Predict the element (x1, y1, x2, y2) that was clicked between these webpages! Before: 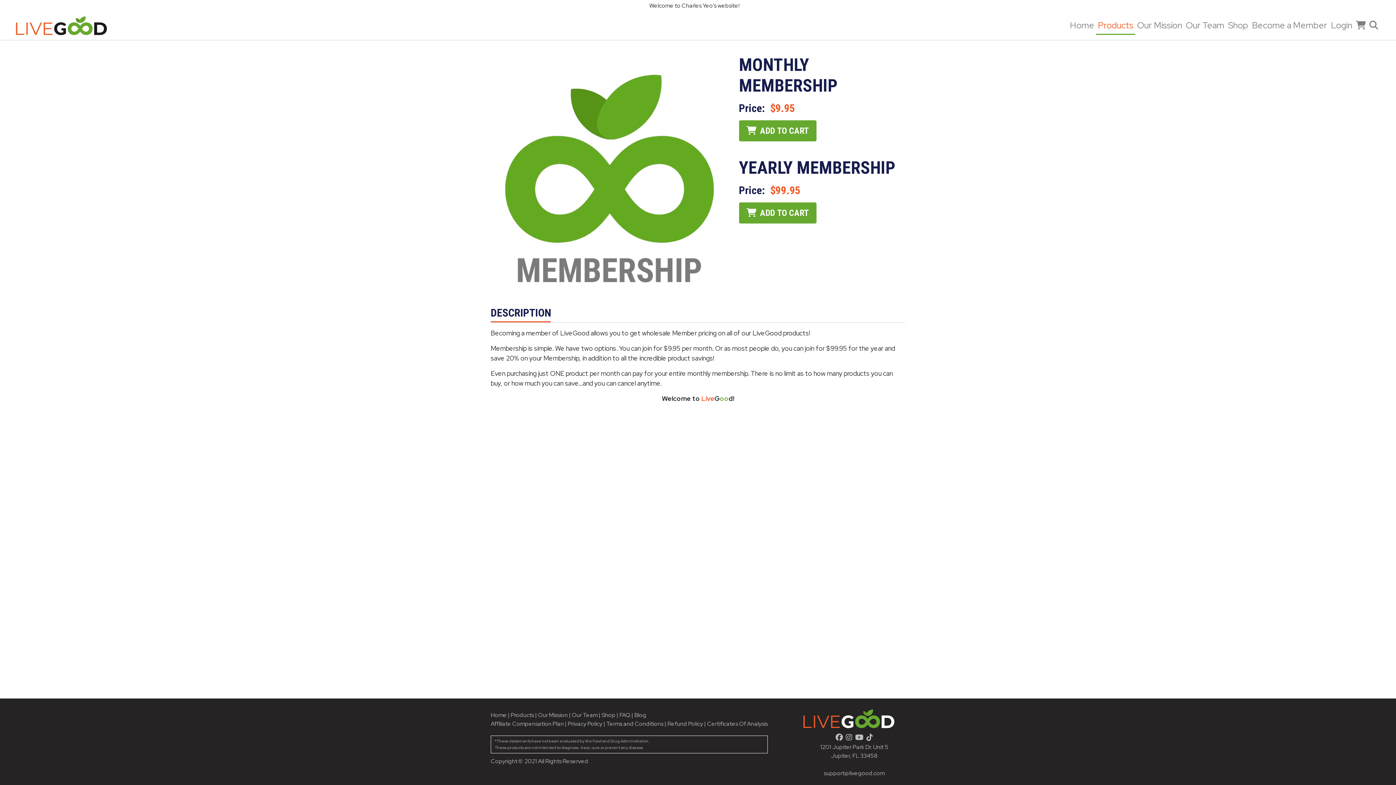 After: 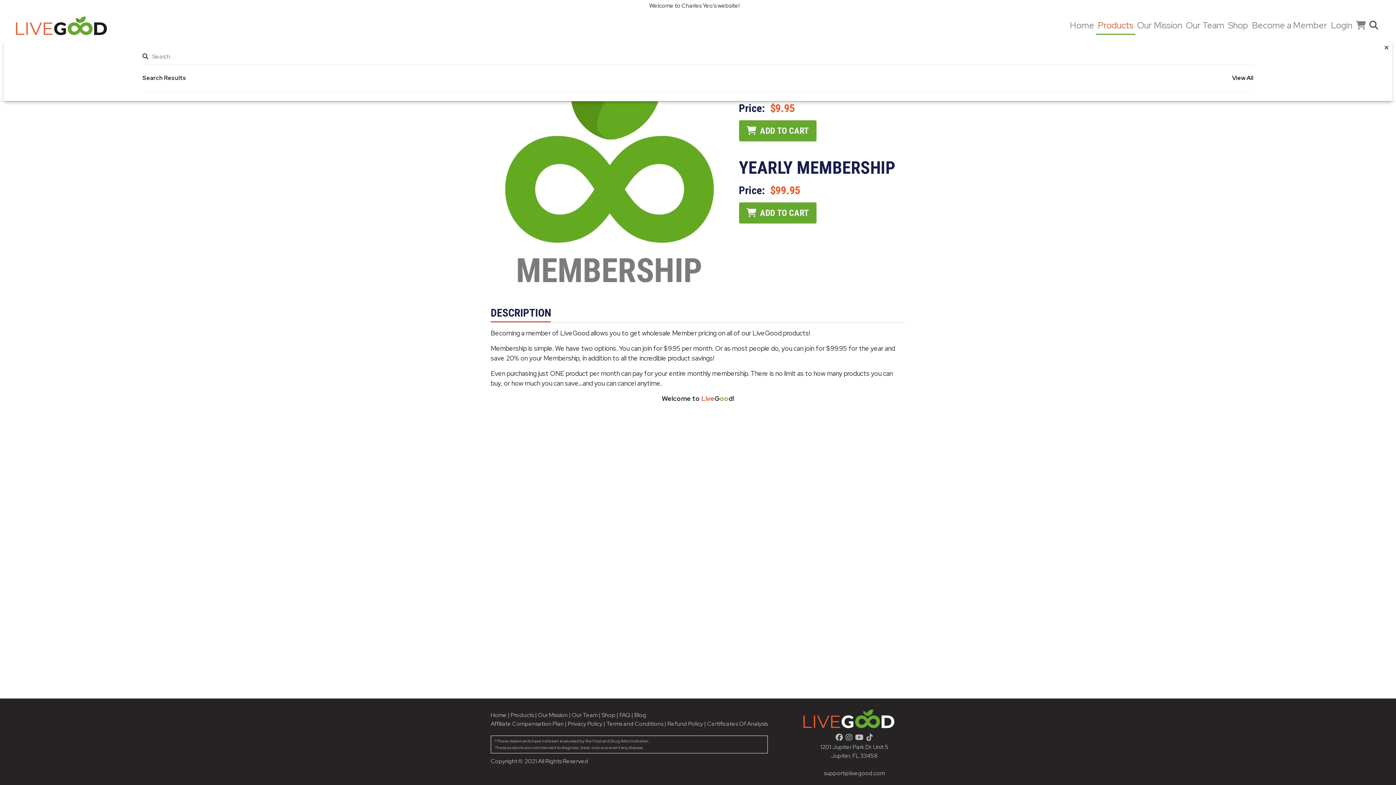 Action: bbox: (1367, 16, 1380, 33)